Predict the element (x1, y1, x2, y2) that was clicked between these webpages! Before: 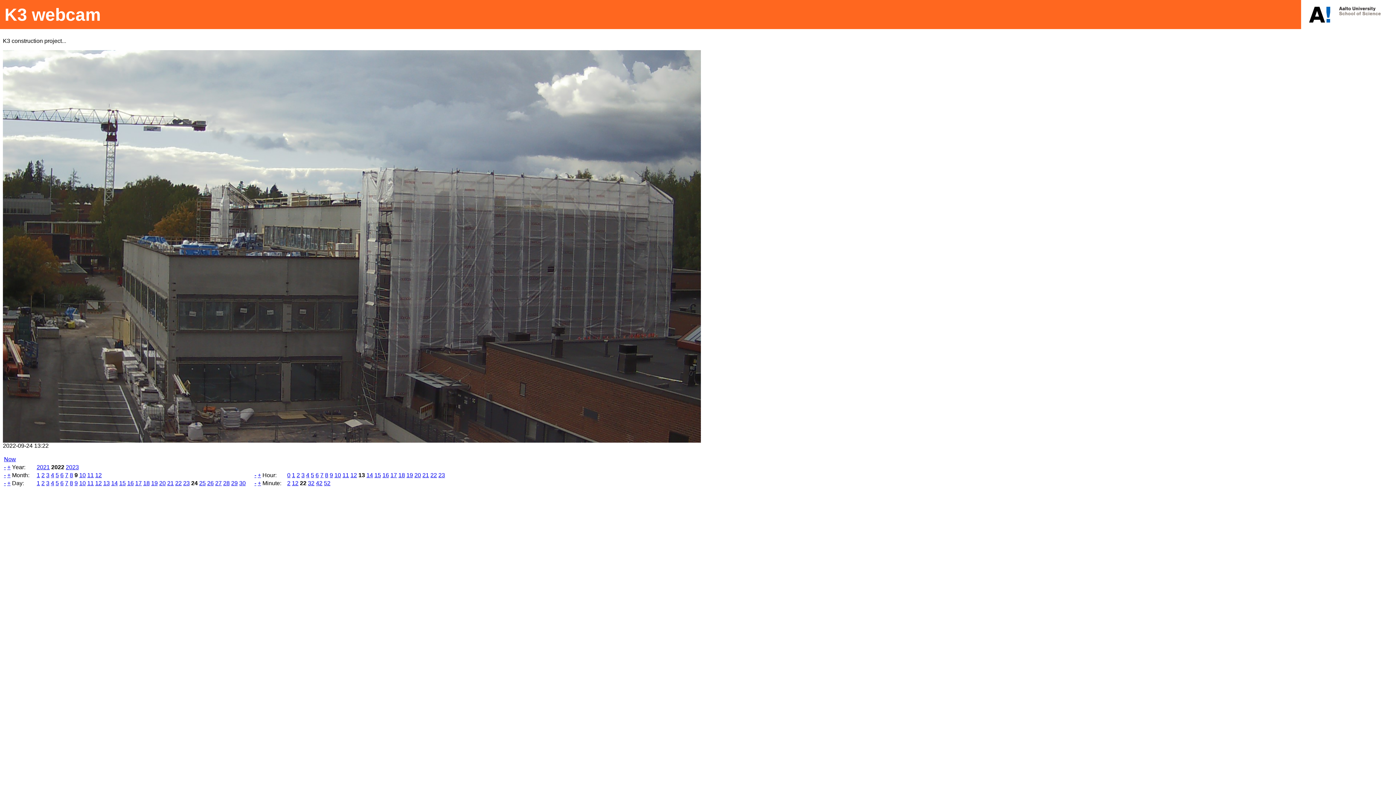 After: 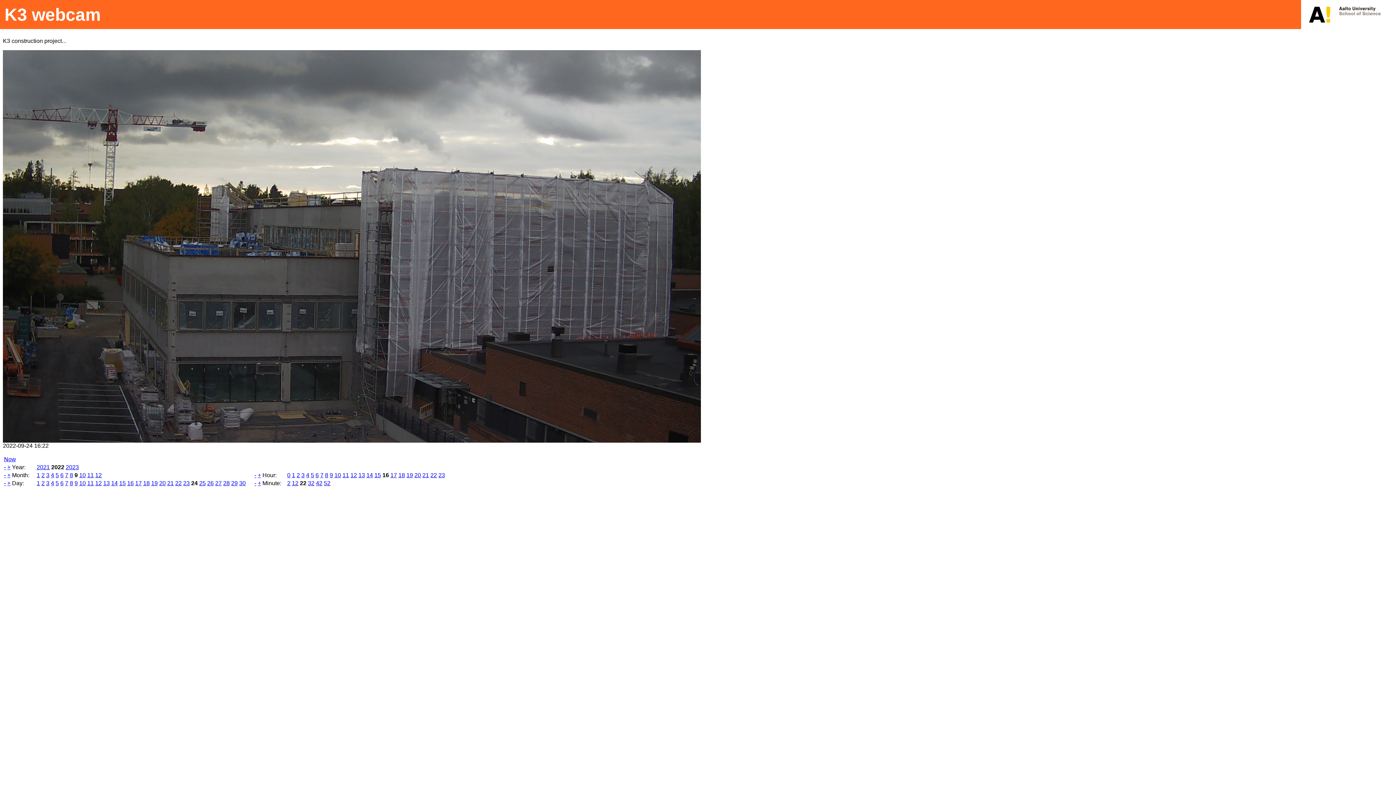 Action: bbox: (382, 472, 389, 478) label: 16